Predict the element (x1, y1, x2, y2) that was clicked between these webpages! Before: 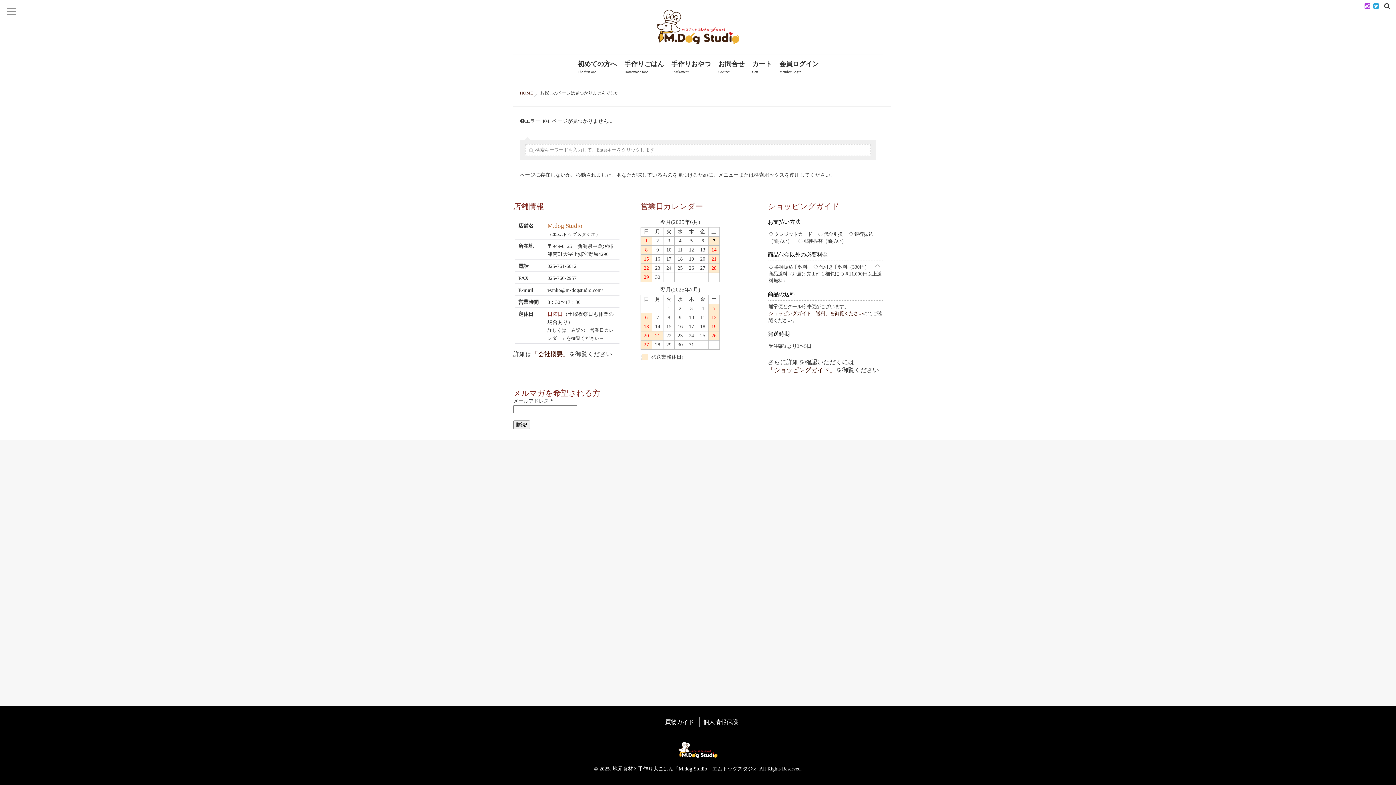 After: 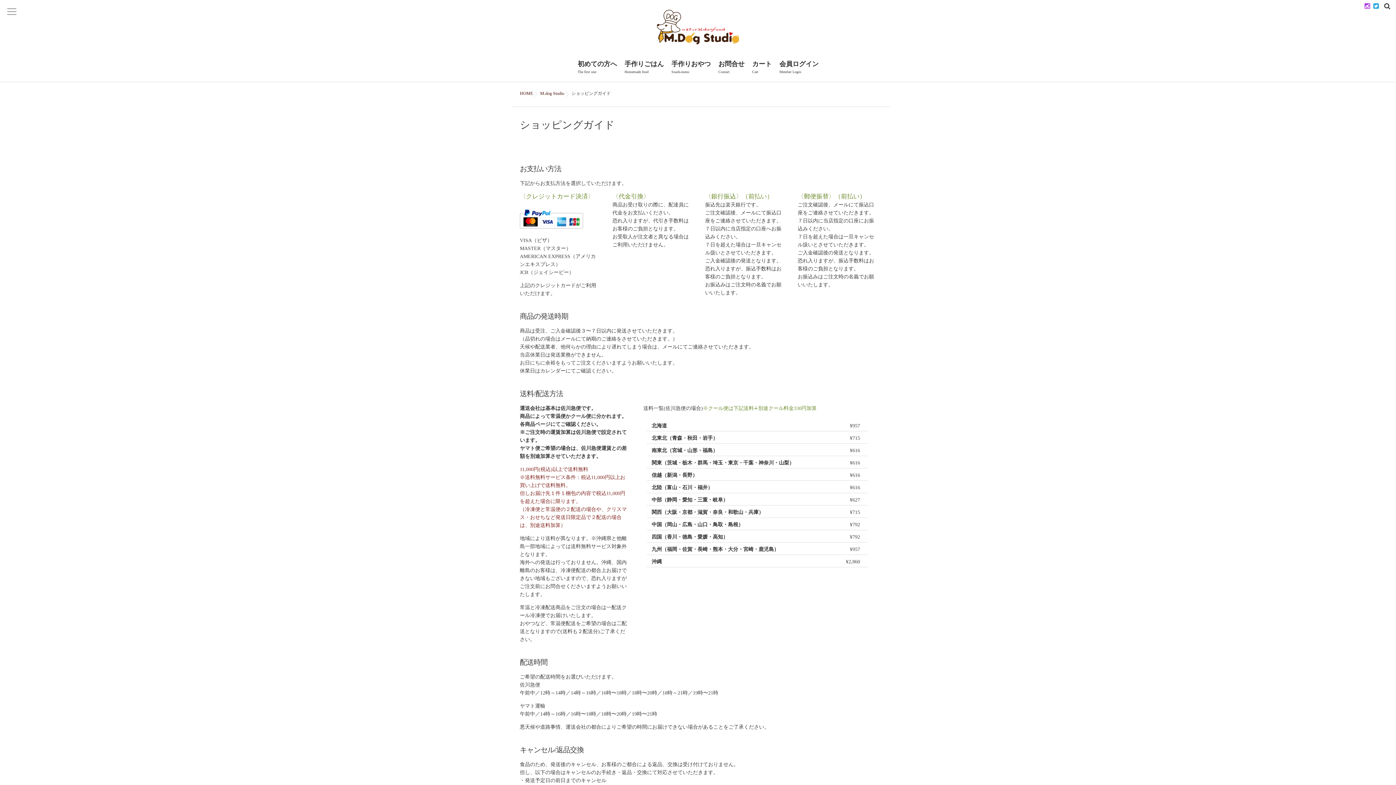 Action: bbox: (665, 719, 694, 725) label: 買物ガイド